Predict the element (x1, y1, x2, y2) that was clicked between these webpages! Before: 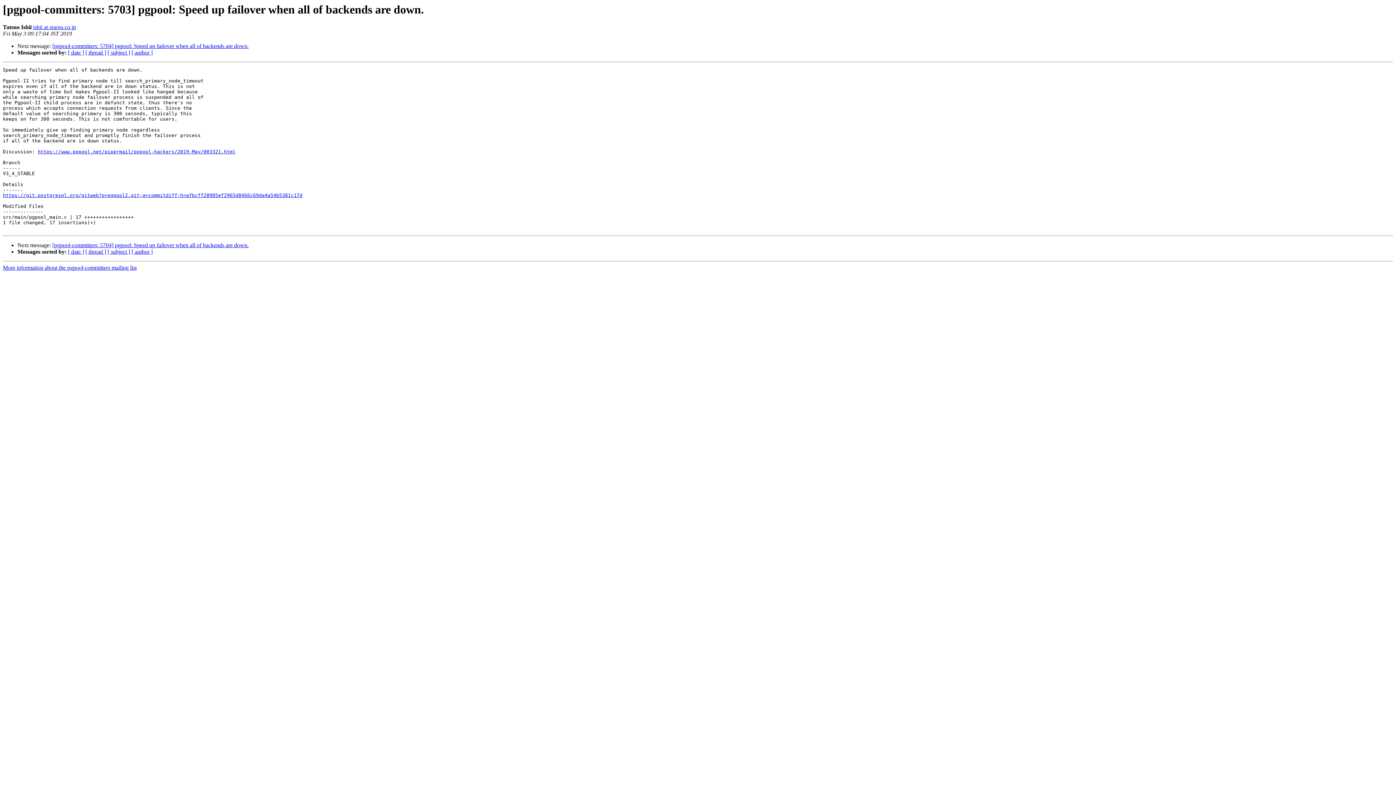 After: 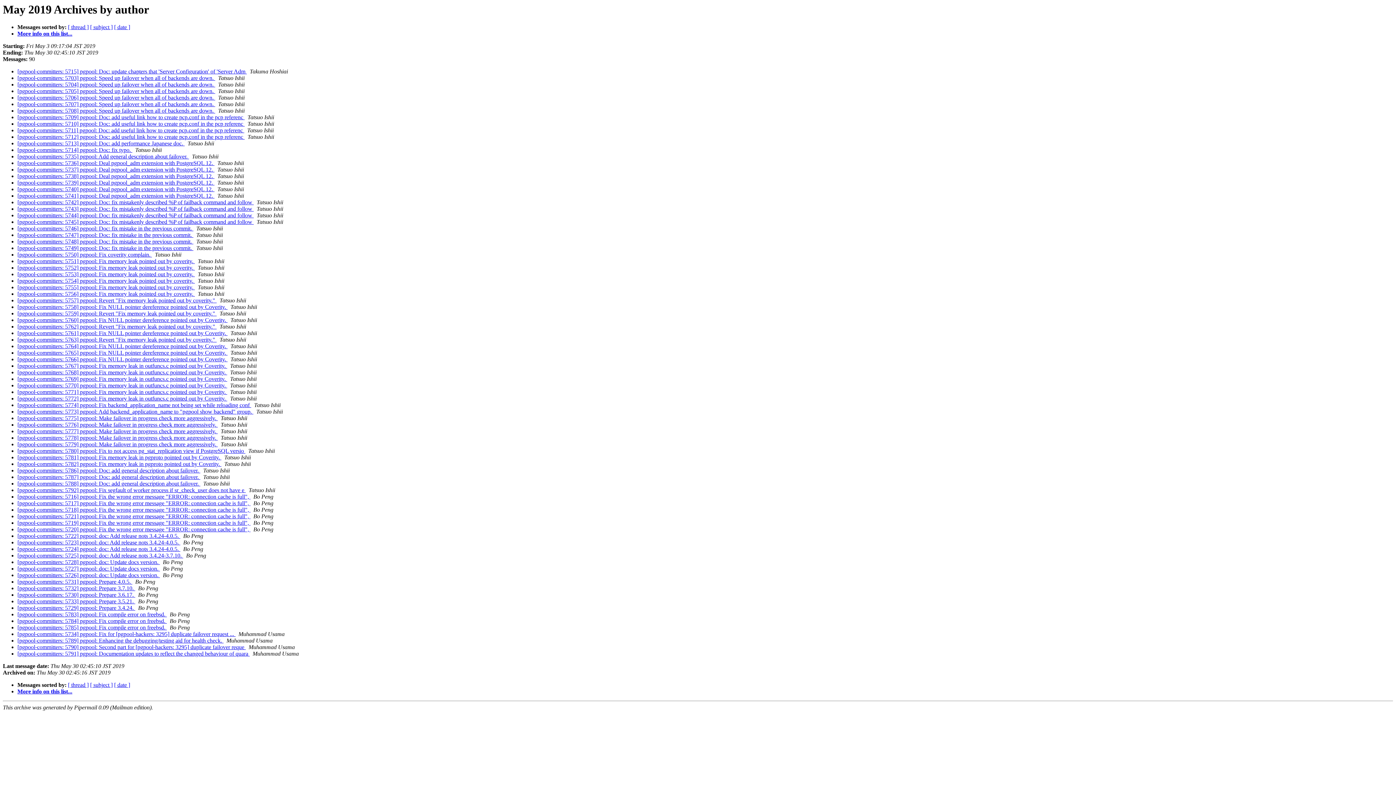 Action: label: [ author ] bbox: (131, 248, 152, 255)